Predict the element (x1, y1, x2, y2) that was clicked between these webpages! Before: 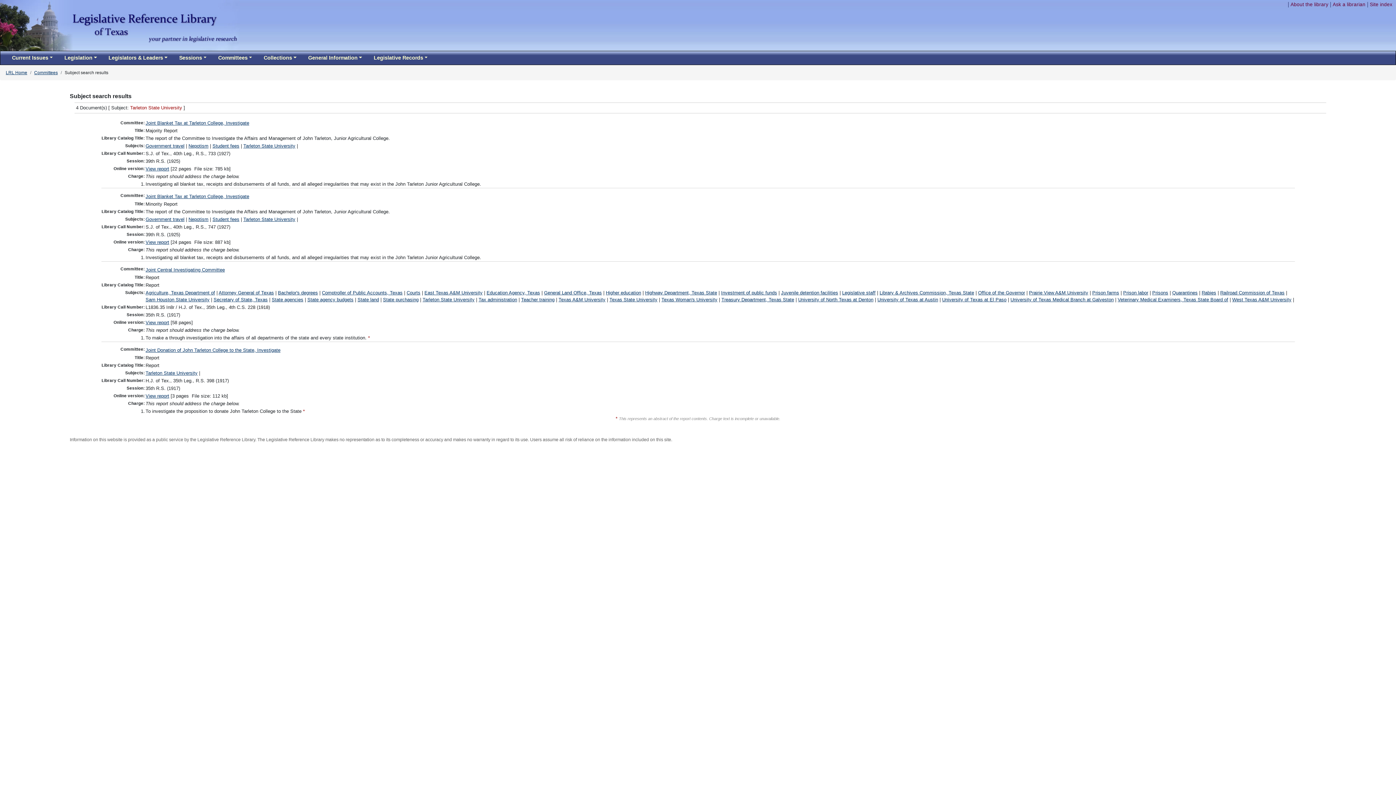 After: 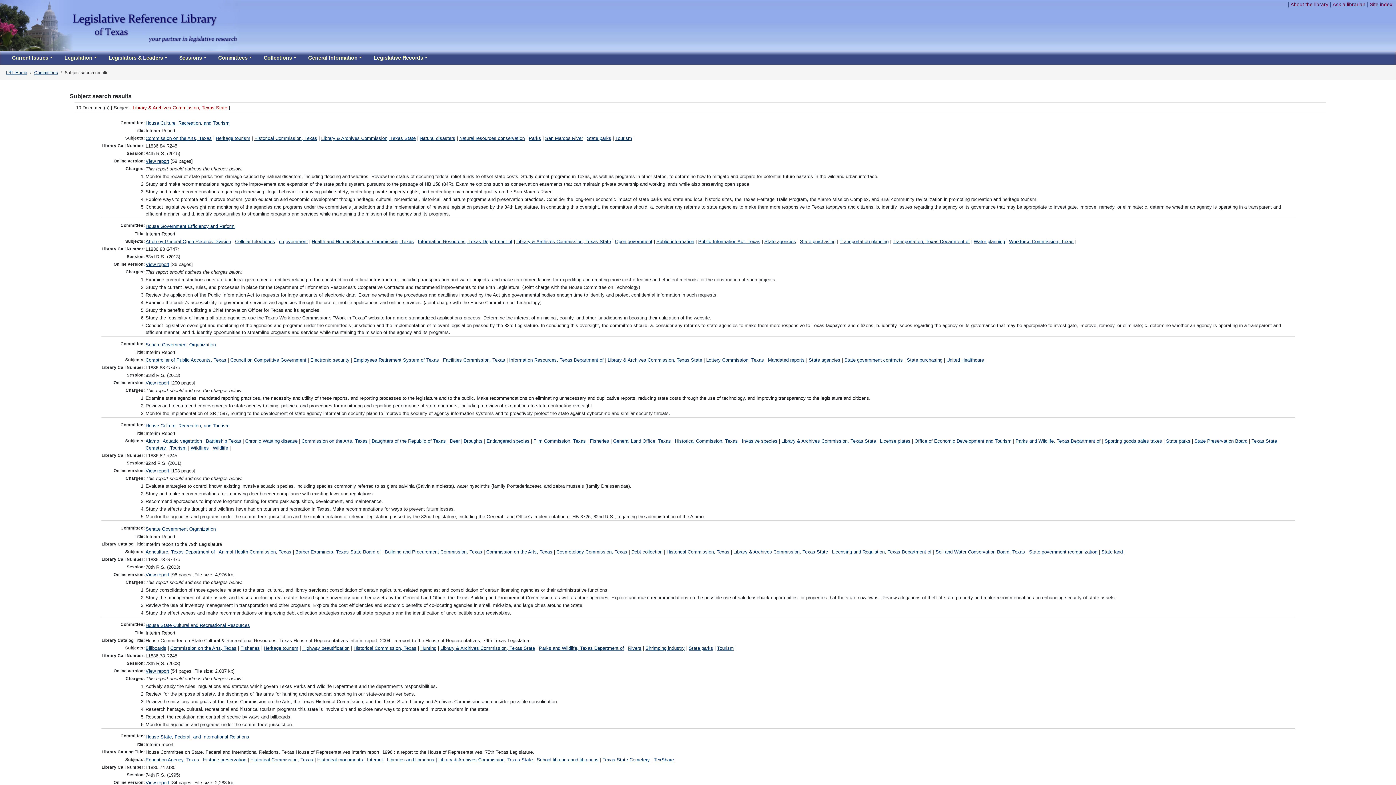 Action: label: Library & Archives Commission, Texas State bbox: (879, 290, 974, 295)